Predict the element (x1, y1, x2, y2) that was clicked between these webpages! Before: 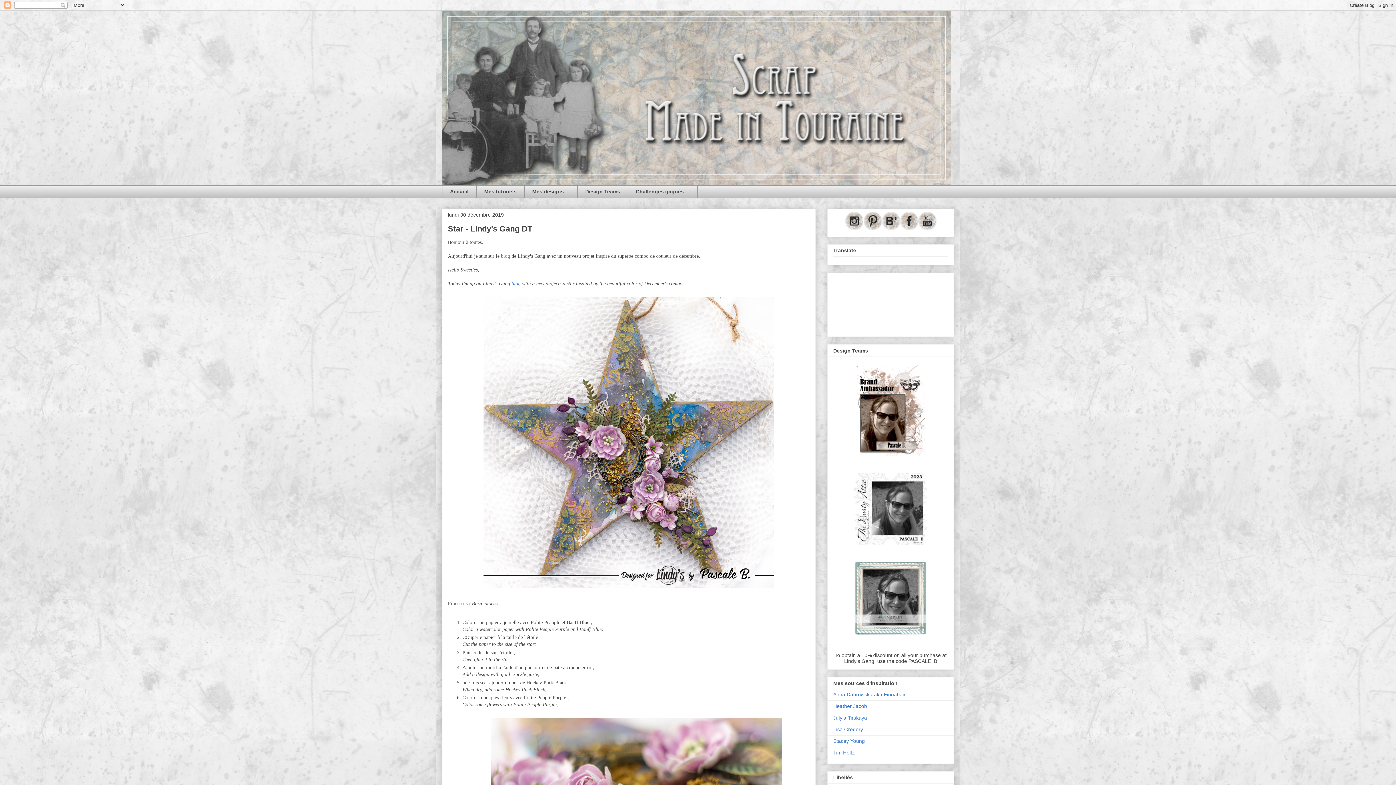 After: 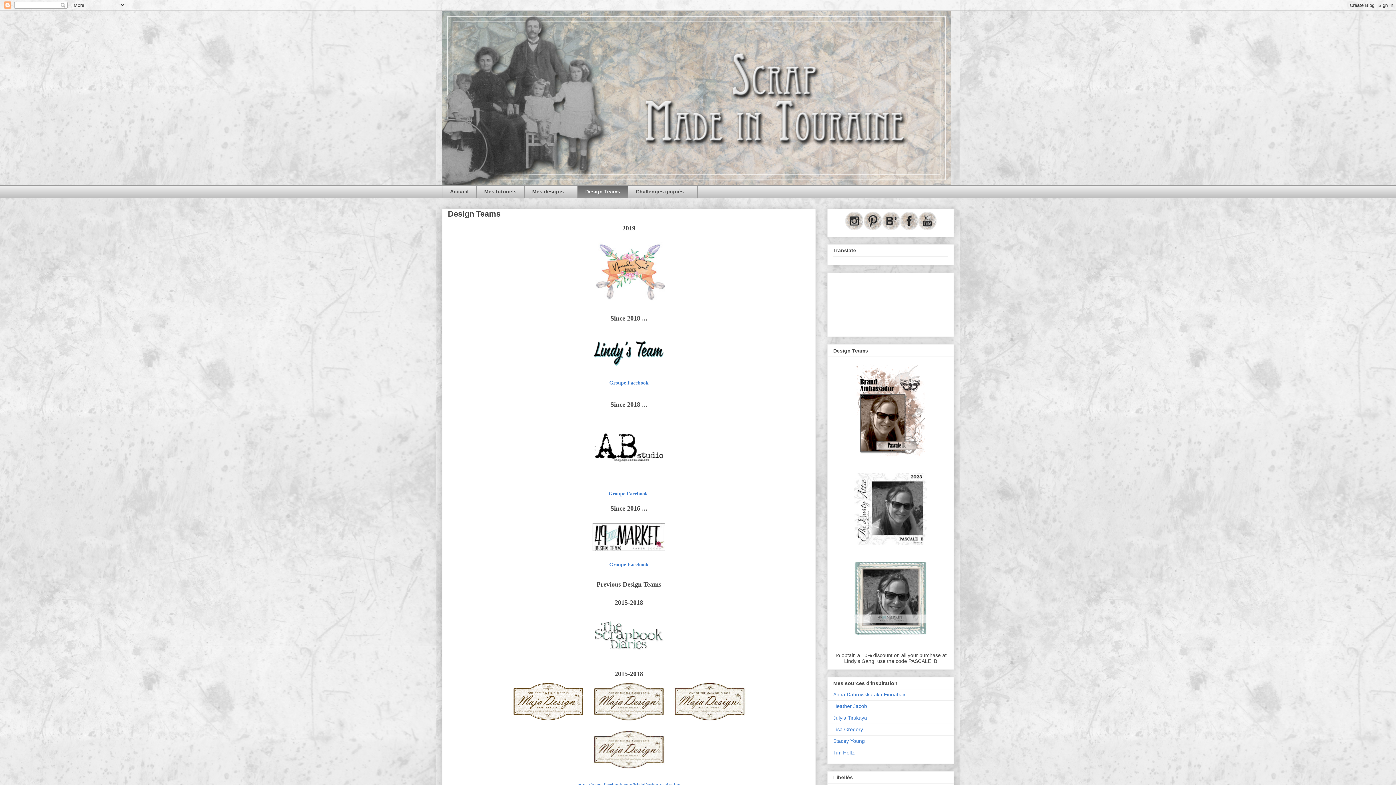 Action: label: Design Teams bbox: (577, 185, 628, 198)